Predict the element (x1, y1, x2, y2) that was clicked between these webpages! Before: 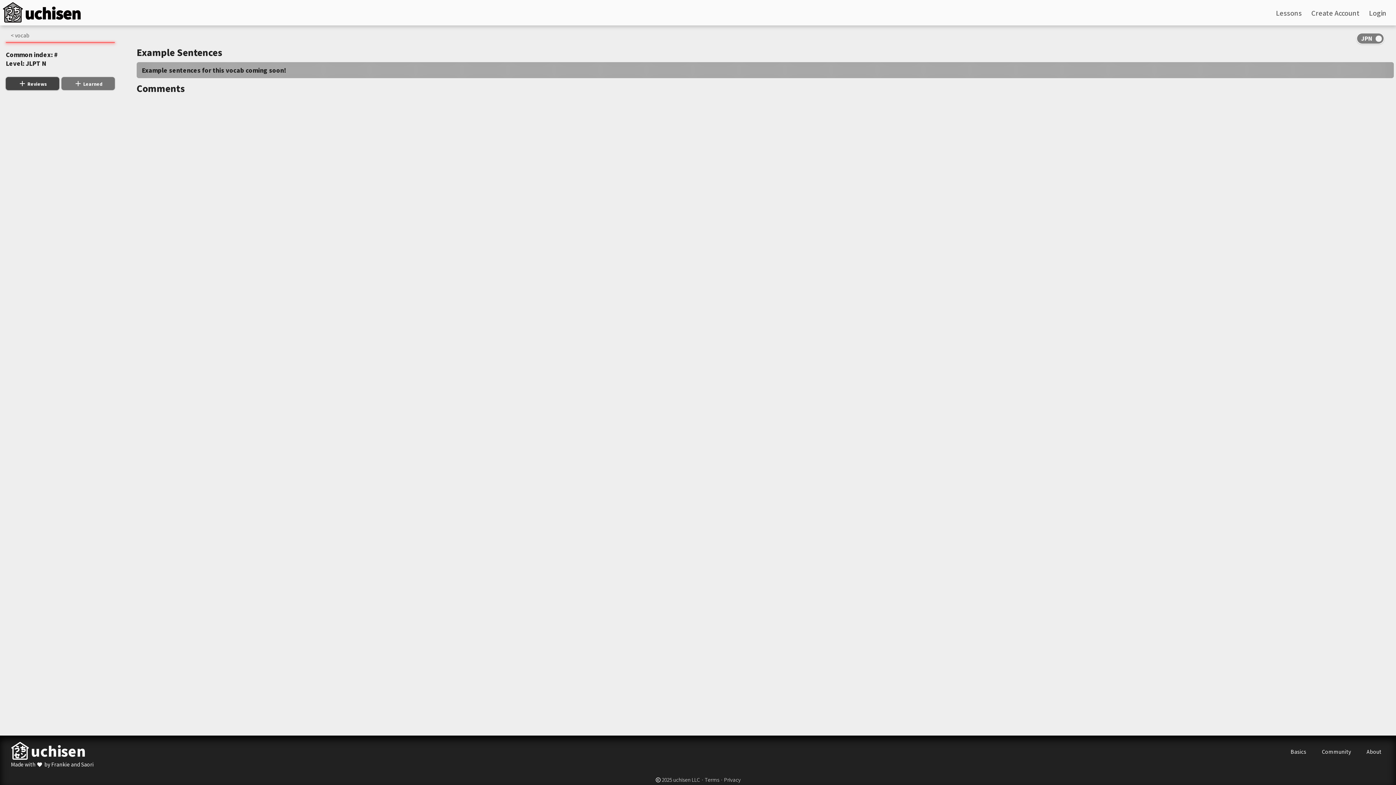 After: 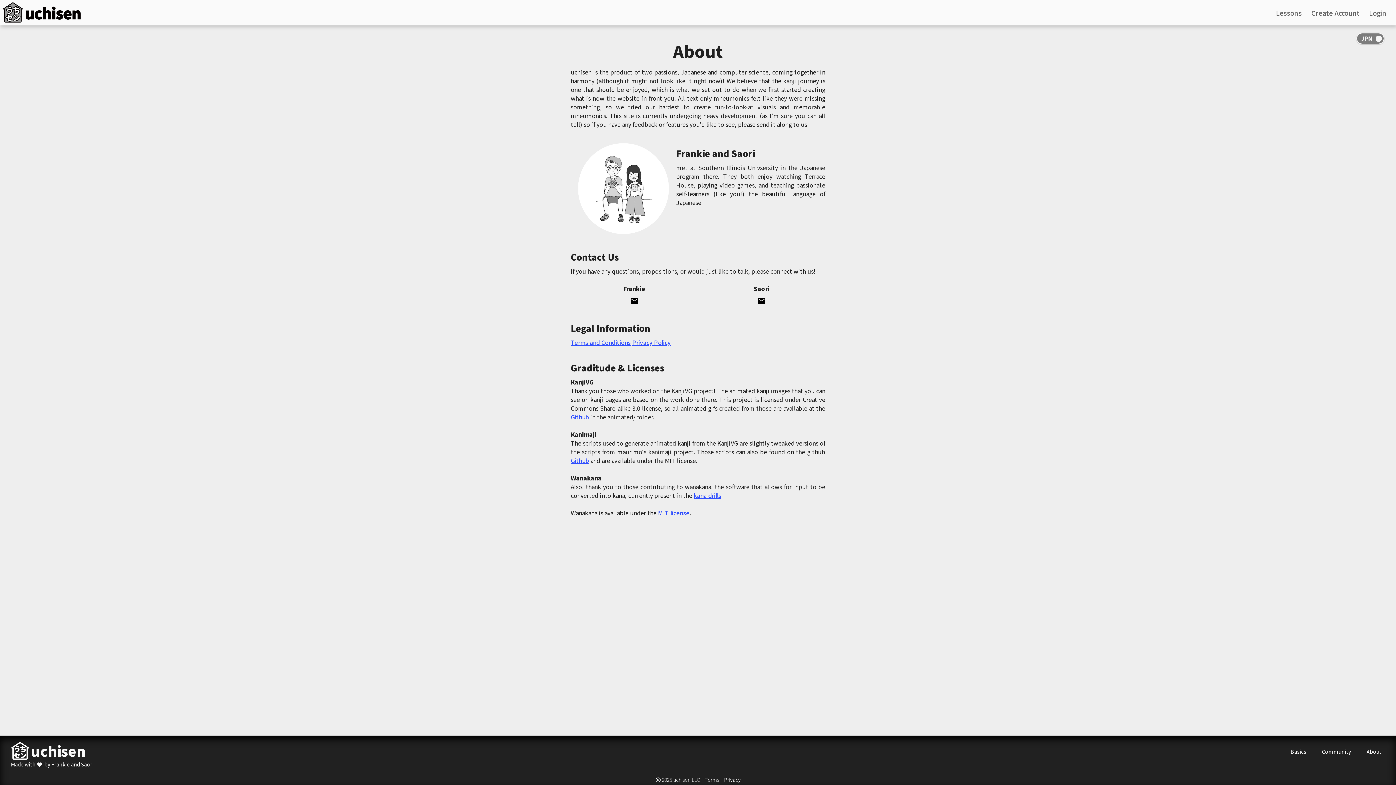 Action: bbox: (1366, 748, 1381, 755) label: About